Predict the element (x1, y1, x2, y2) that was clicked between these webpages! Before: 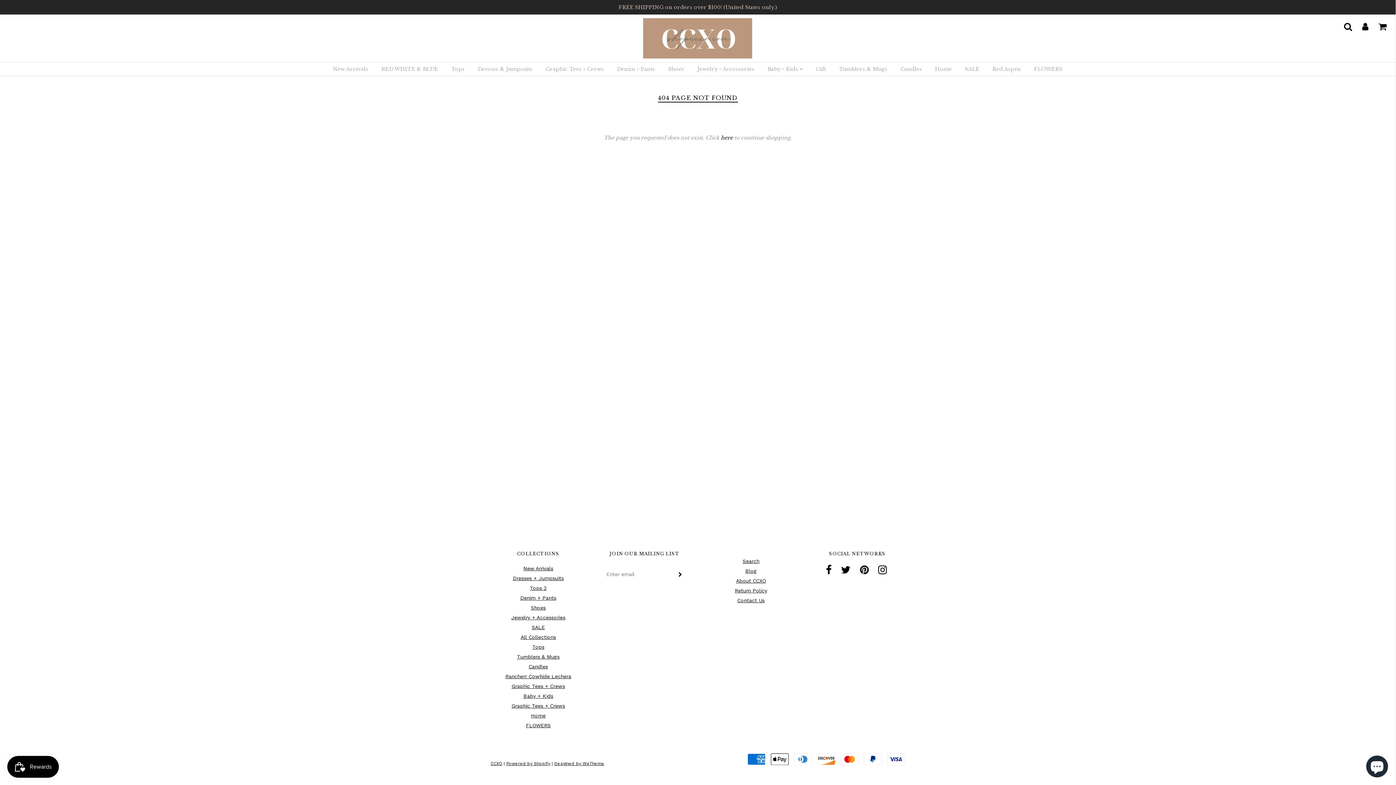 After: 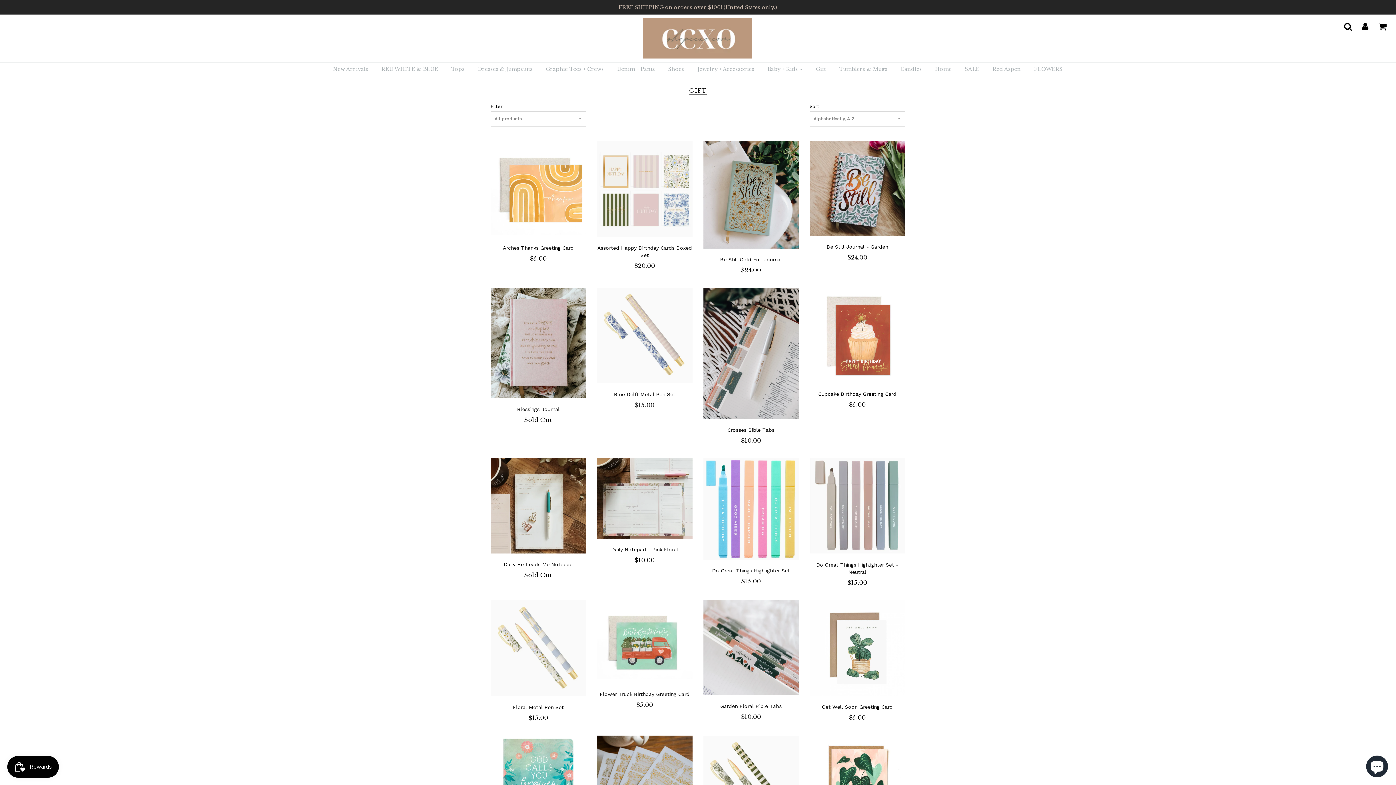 Action: bbox: (810, 62, 831, 75) label: Gift